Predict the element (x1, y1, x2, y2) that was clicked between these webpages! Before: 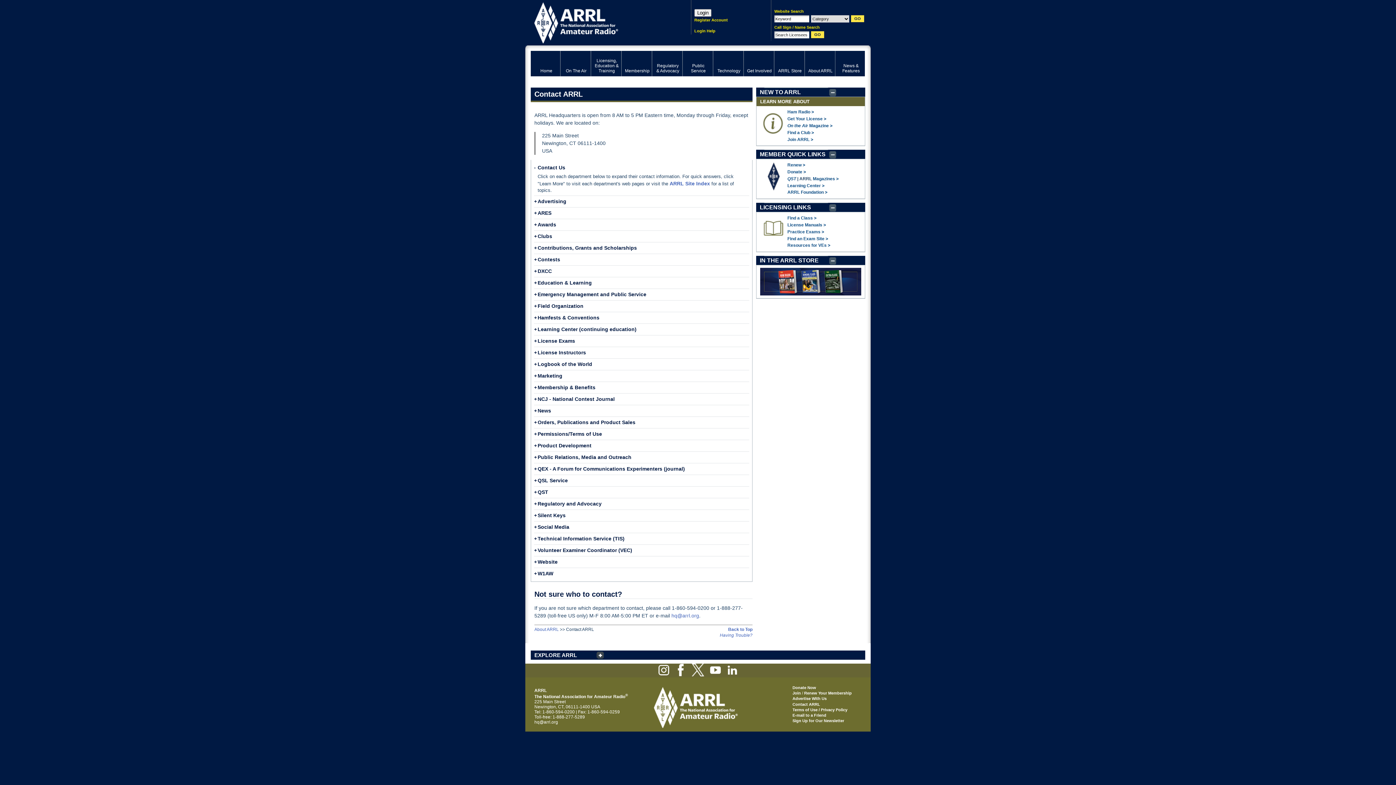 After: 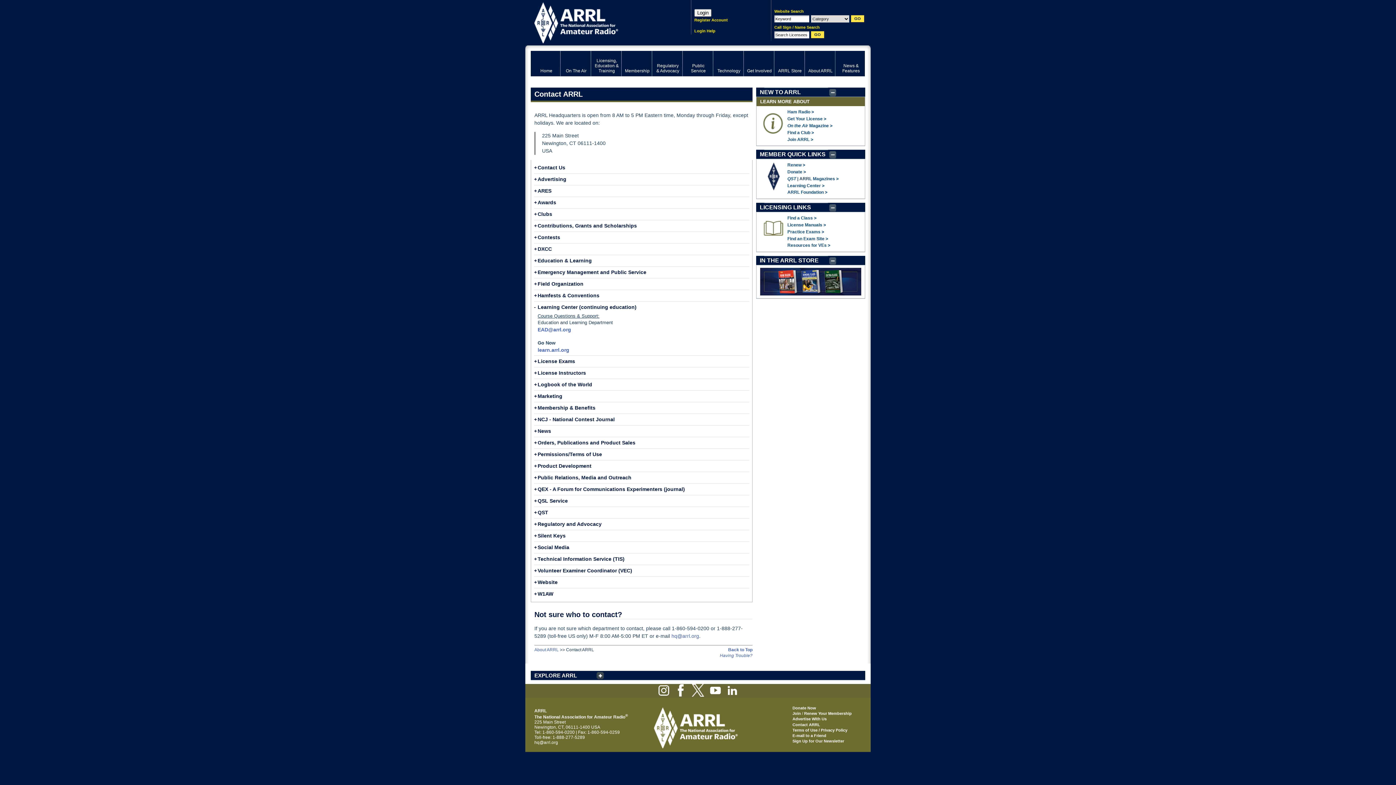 Action: label: Learning Center (continuing education)
+ bbox: (537, 326, 636, 332)